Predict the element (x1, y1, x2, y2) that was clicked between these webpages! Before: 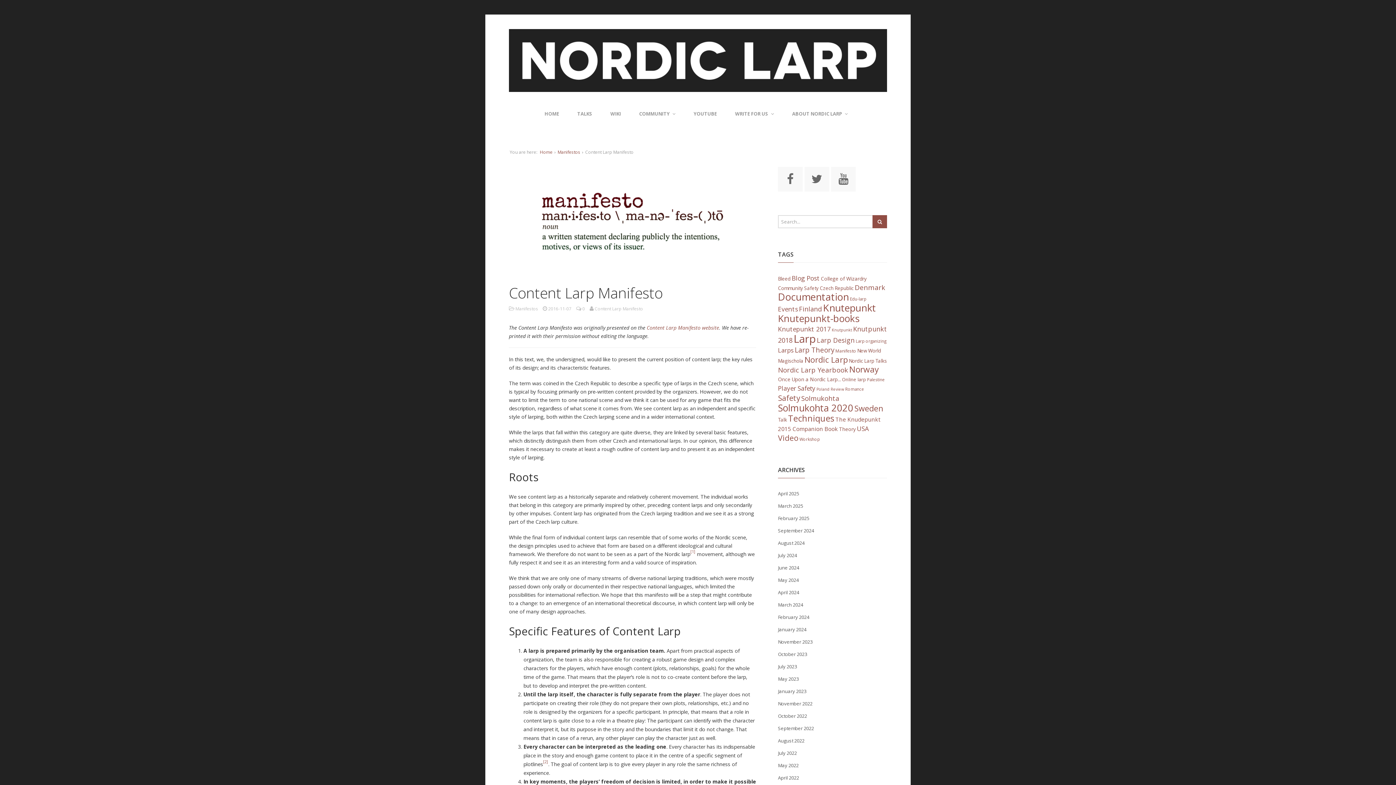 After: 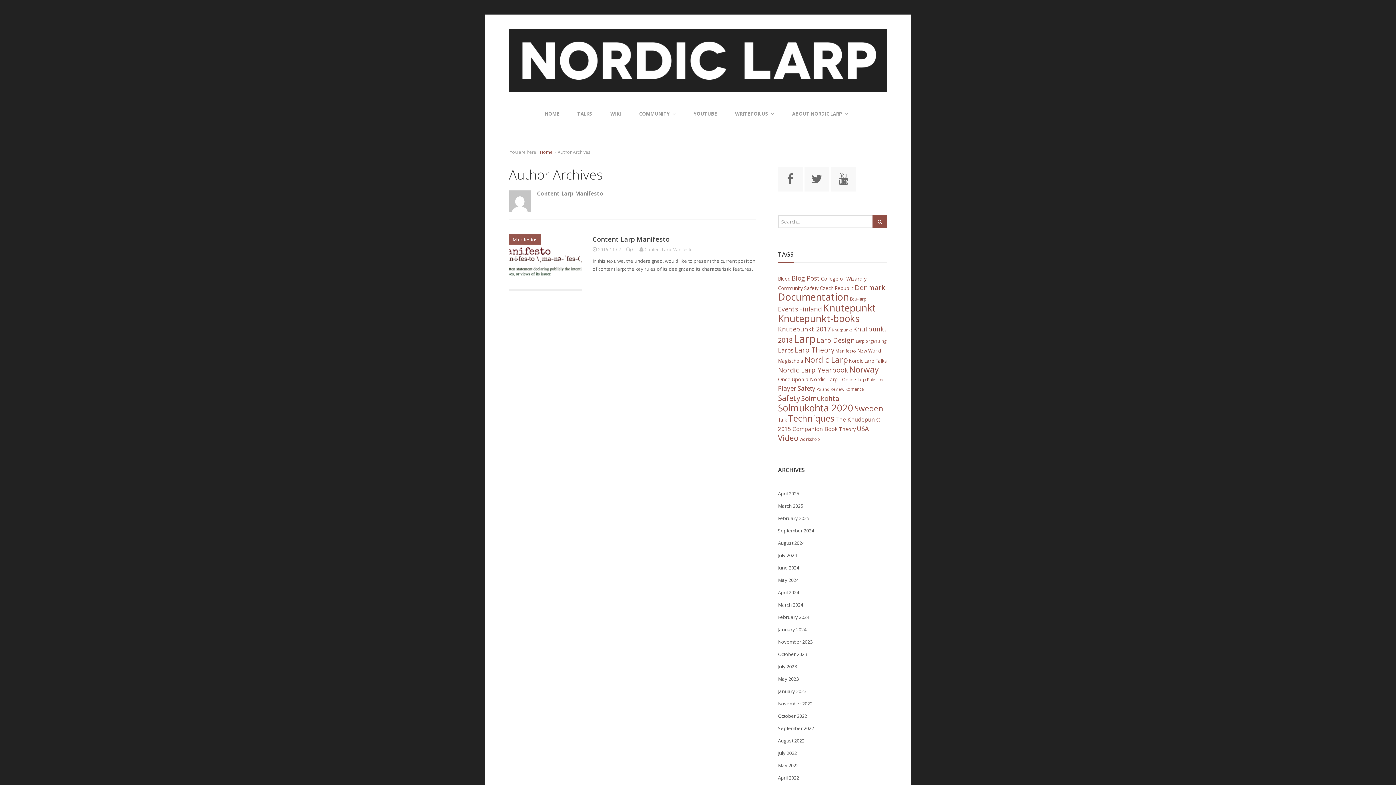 Action: label:  Content Larp Manifesto bbox: (589, 305, 643, 311)